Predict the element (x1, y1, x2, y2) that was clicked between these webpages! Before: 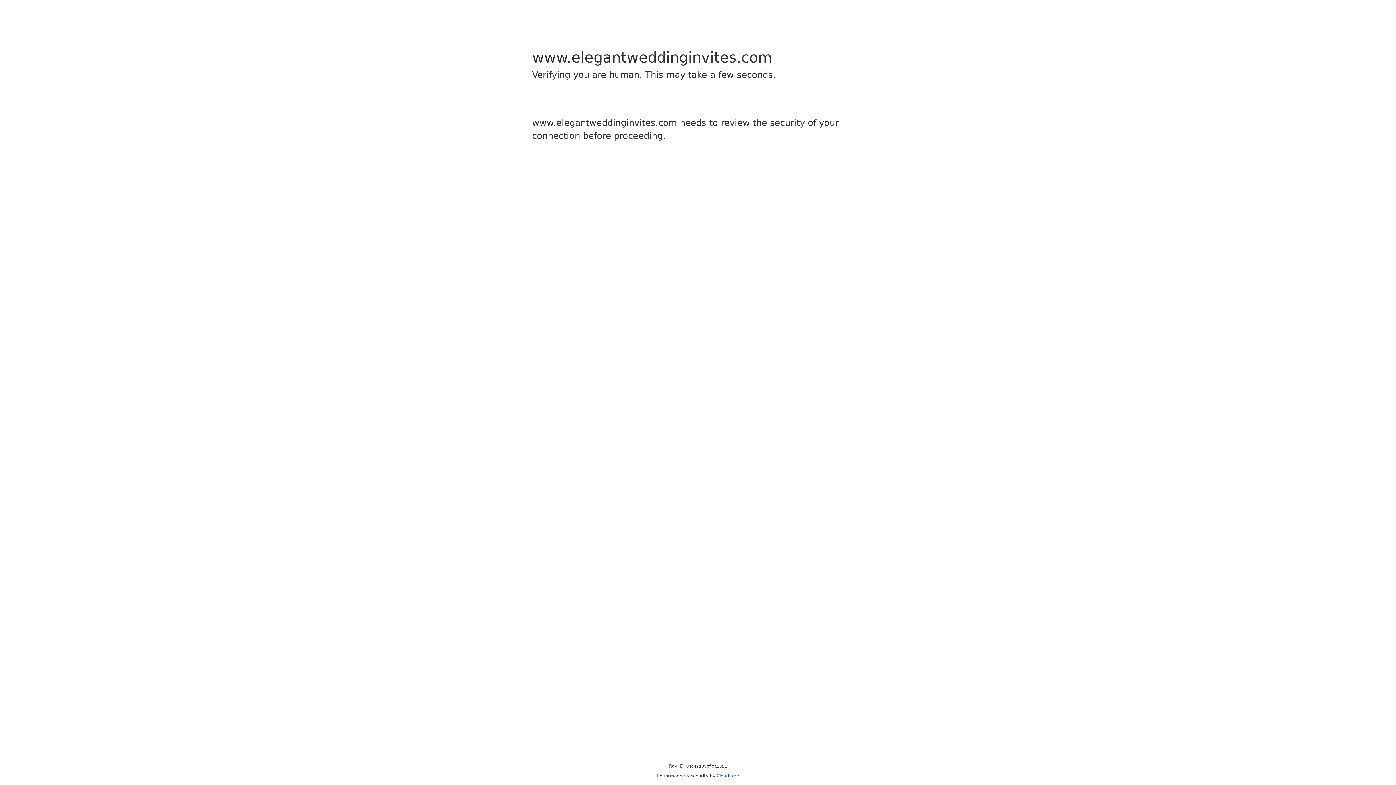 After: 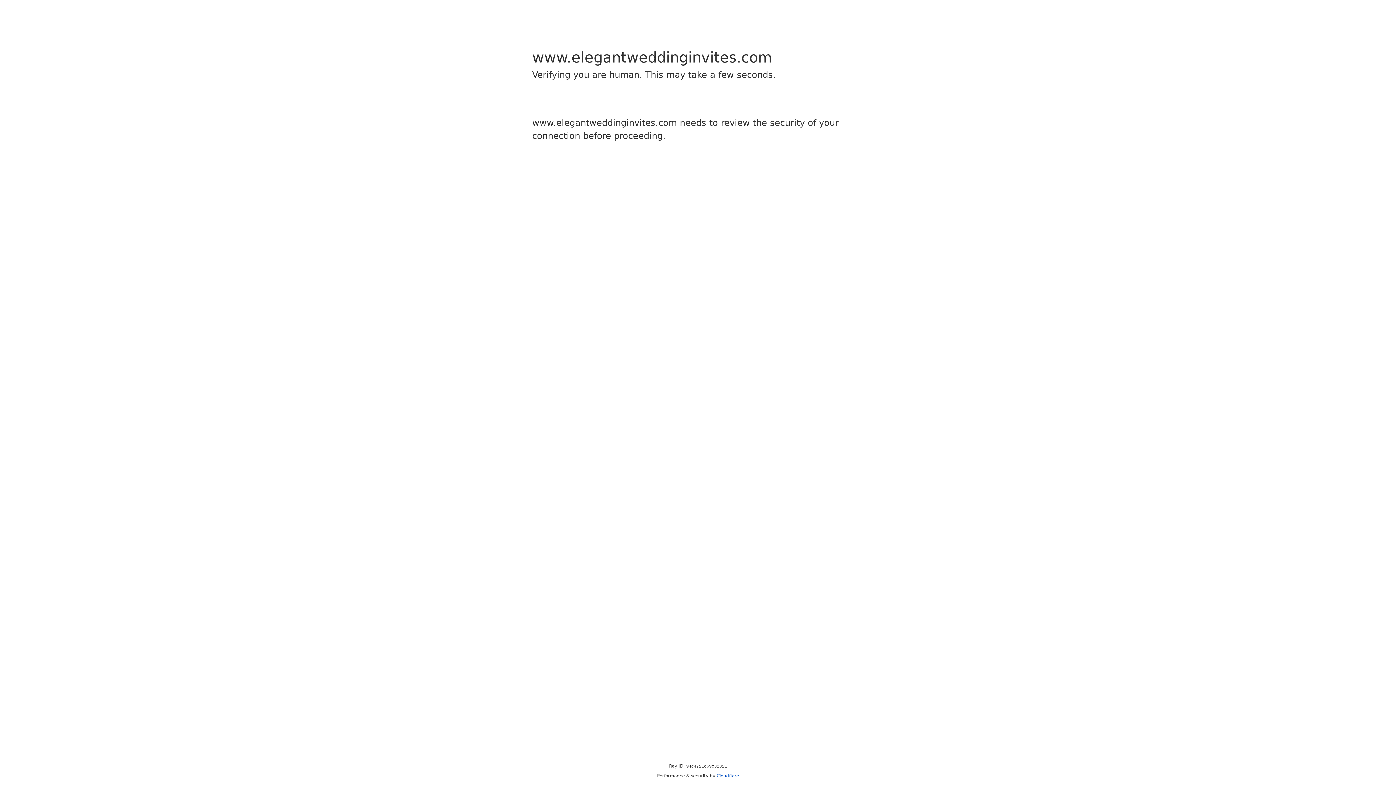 Action: label: Cloudflare bbox: (716, 773, 739, 778)